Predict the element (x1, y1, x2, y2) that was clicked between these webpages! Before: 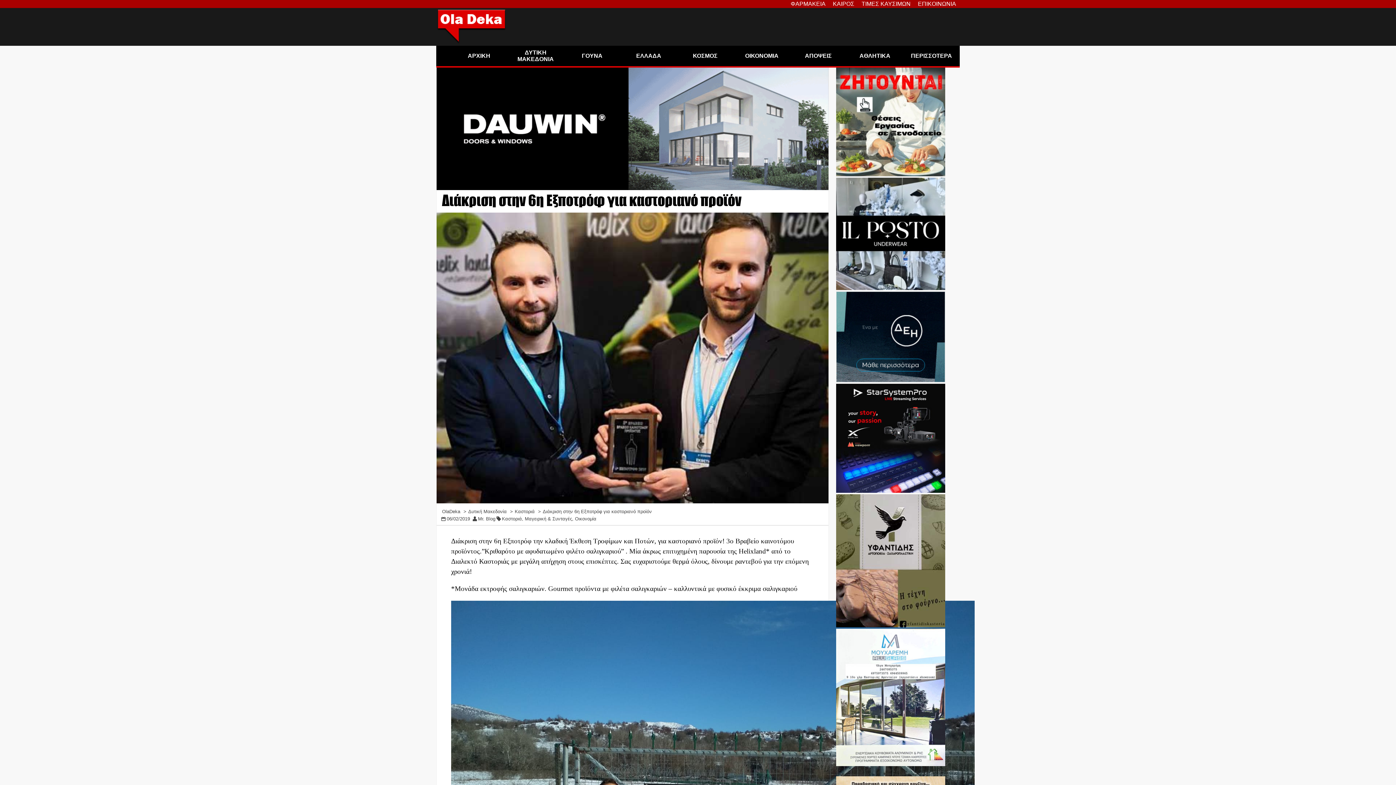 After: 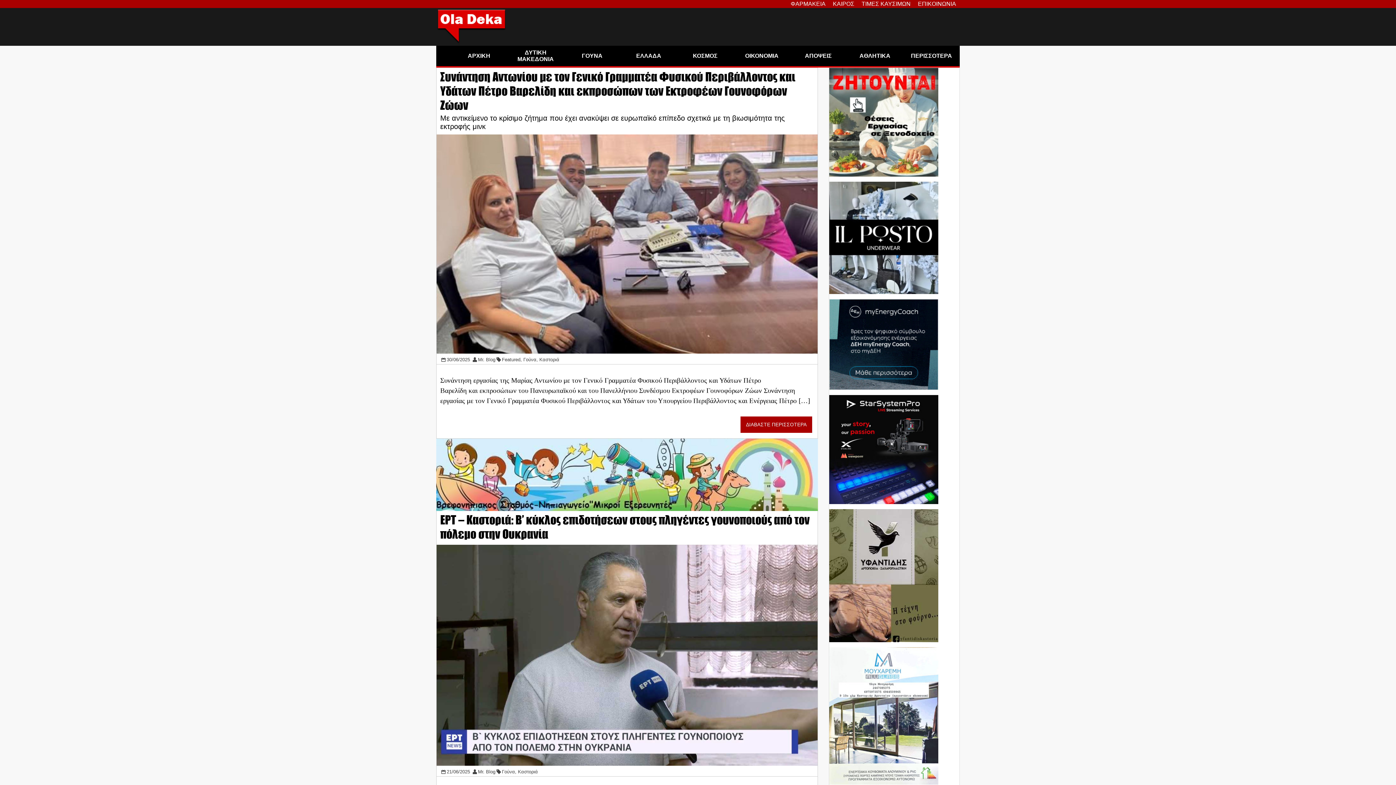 Action: bbox: (564, 45, 620, 66) label: ΓΟΥΝΑ